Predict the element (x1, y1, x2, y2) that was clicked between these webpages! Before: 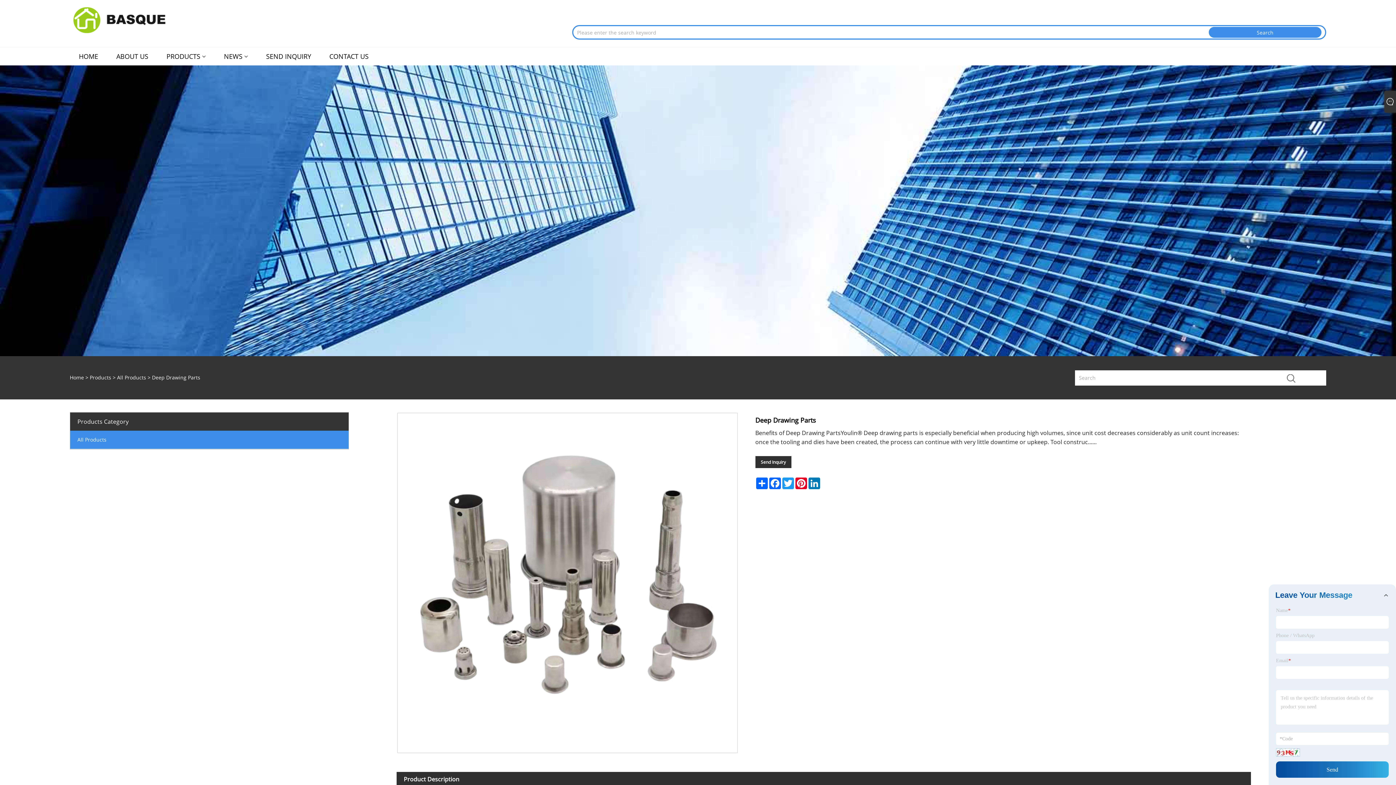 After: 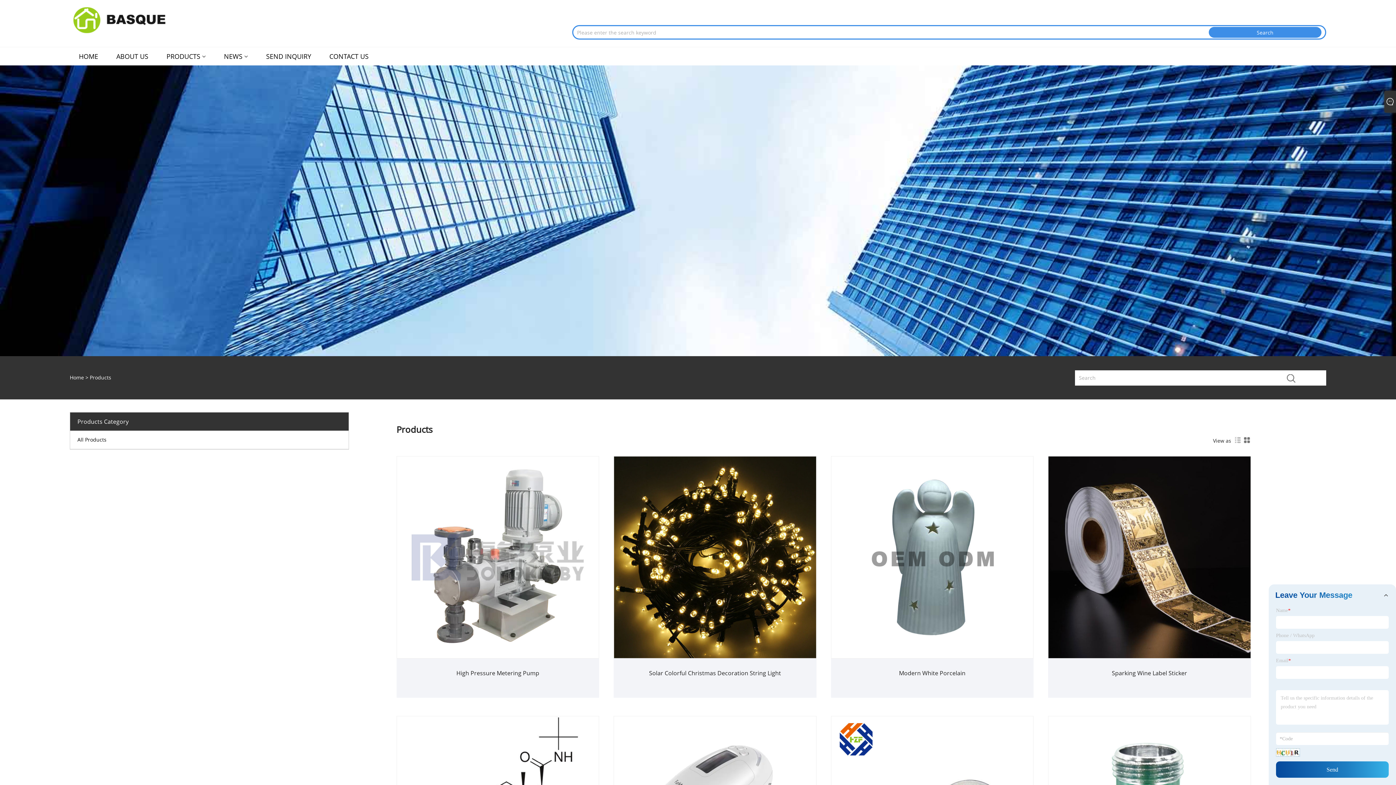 Action: label: PRODUCTS bbox: (166, 47, 205, 65)